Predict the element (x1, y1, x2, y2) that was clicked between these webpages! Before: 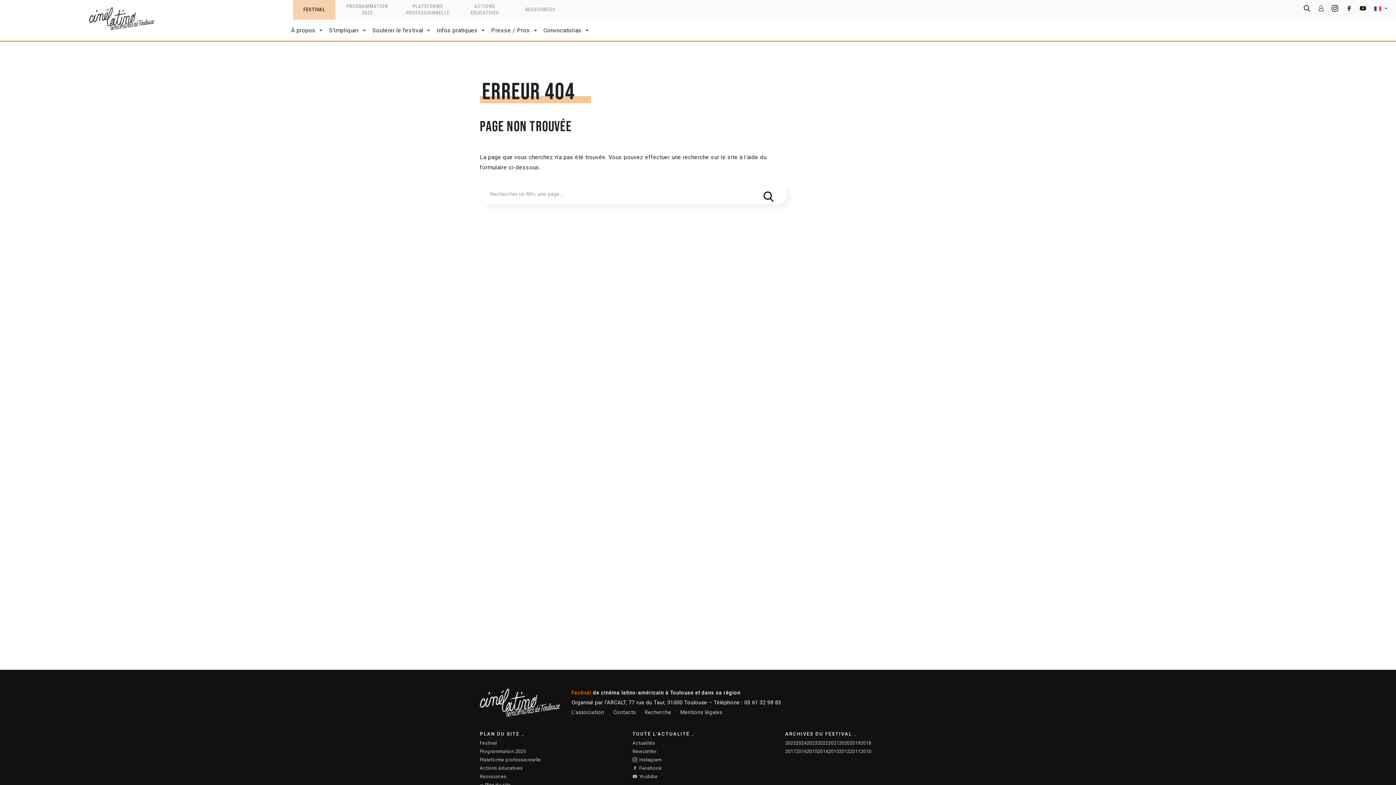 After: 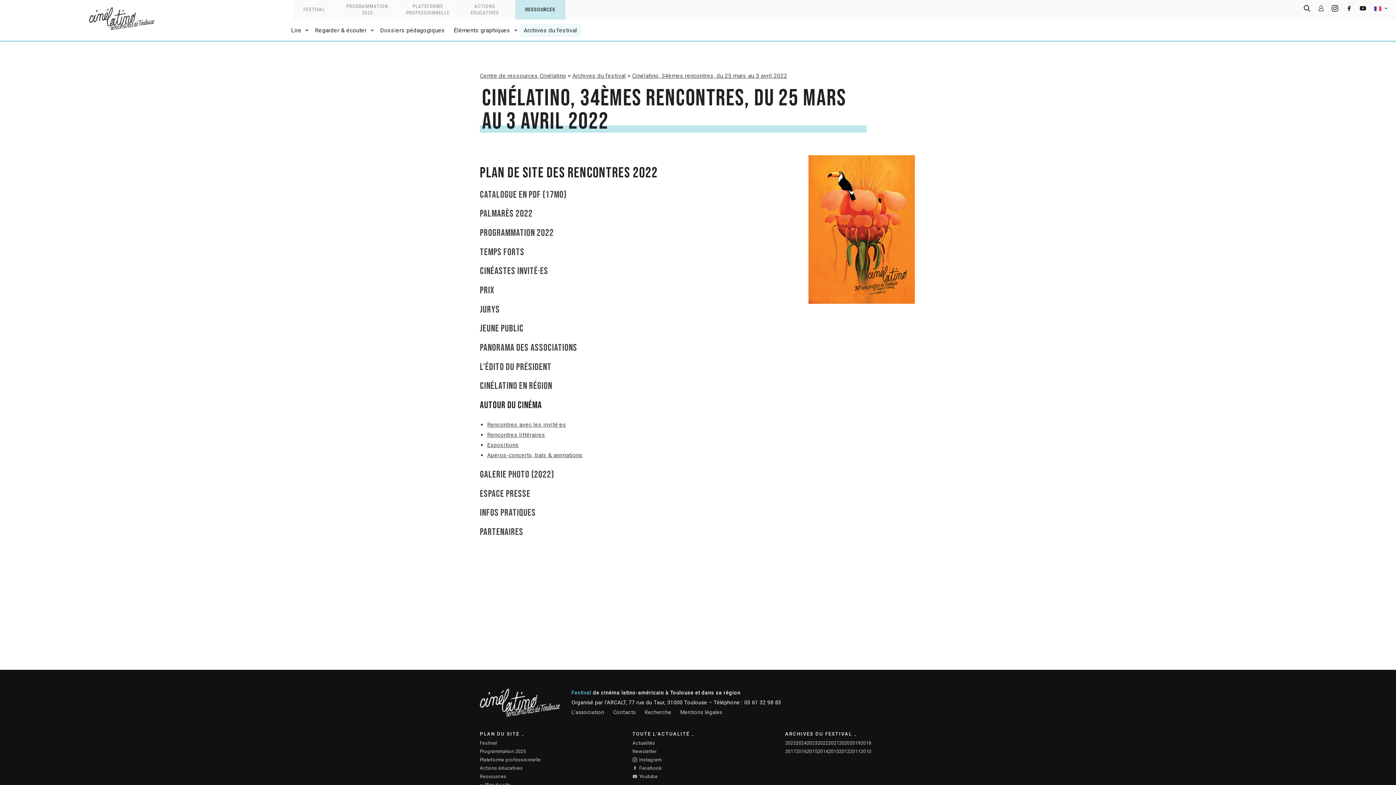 Action: bbox: (817, 740, 828, 746) label: 2022